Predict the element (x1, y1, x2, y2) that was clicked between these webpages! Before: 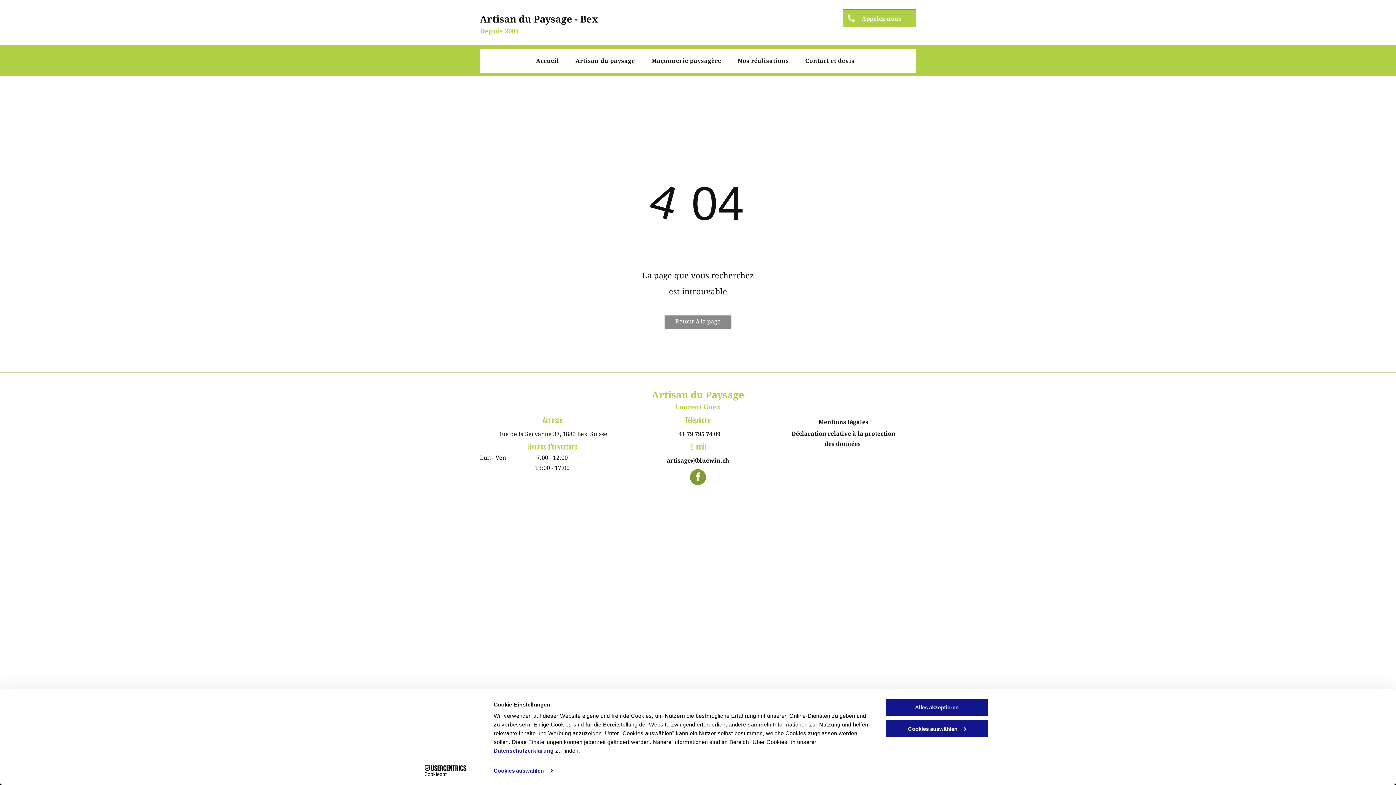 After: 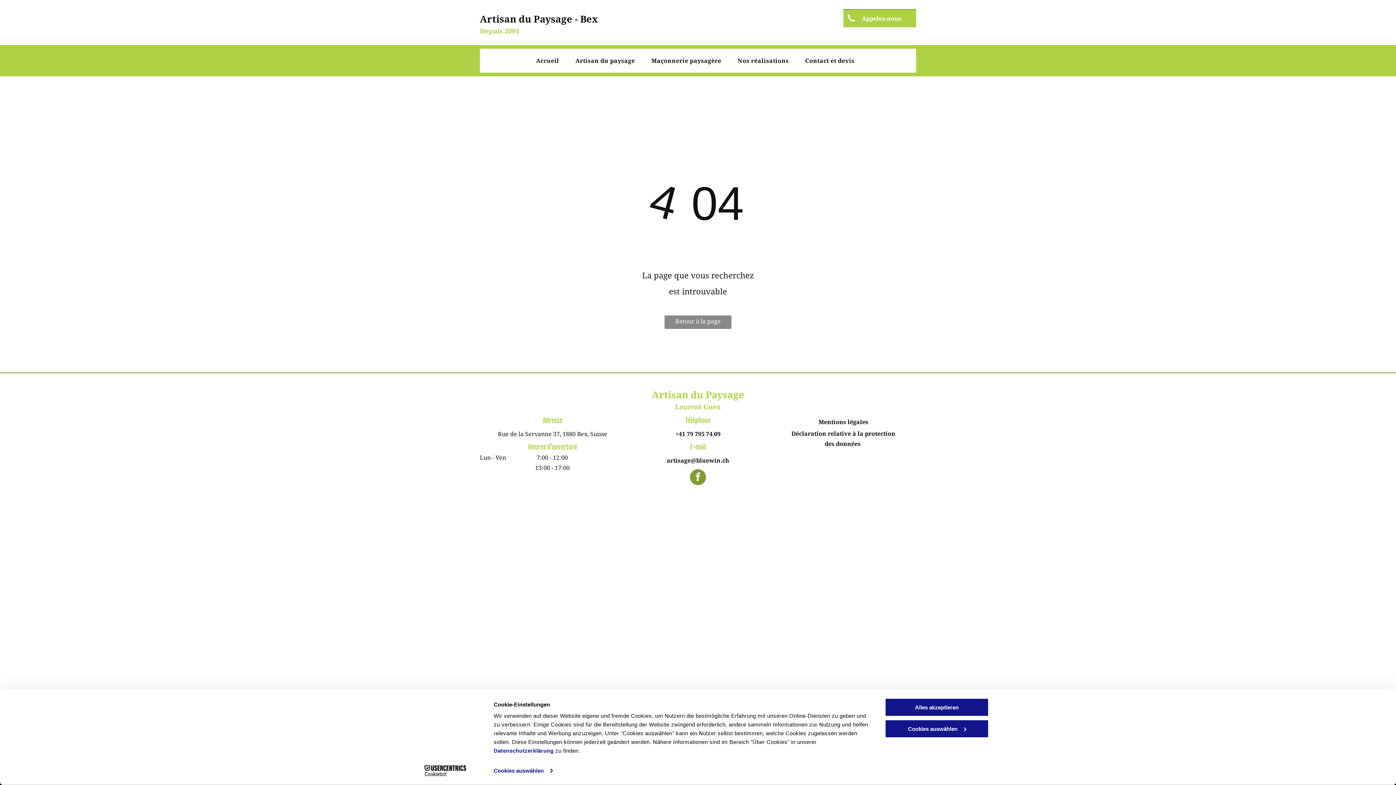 Action: bbox: (690, 469, 706, 487) label: facebook